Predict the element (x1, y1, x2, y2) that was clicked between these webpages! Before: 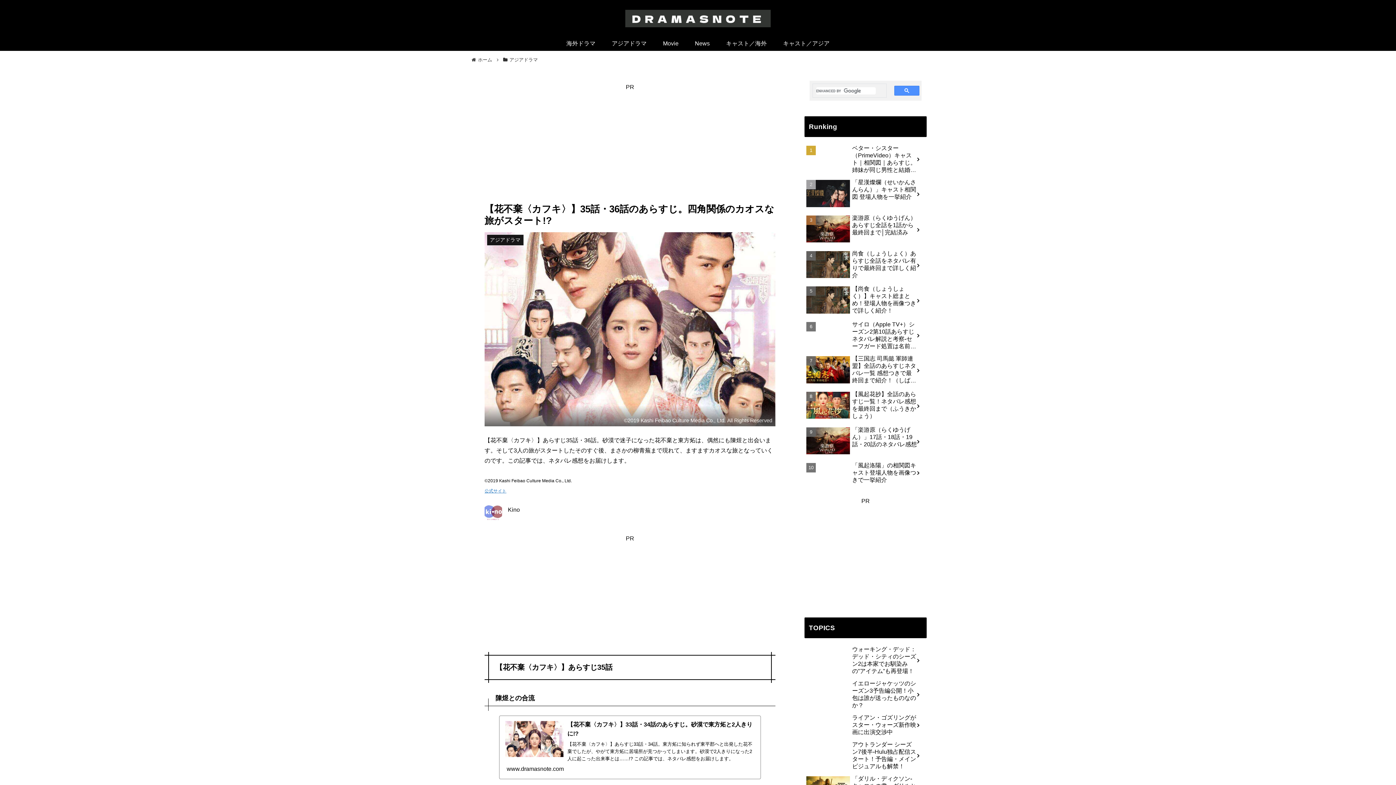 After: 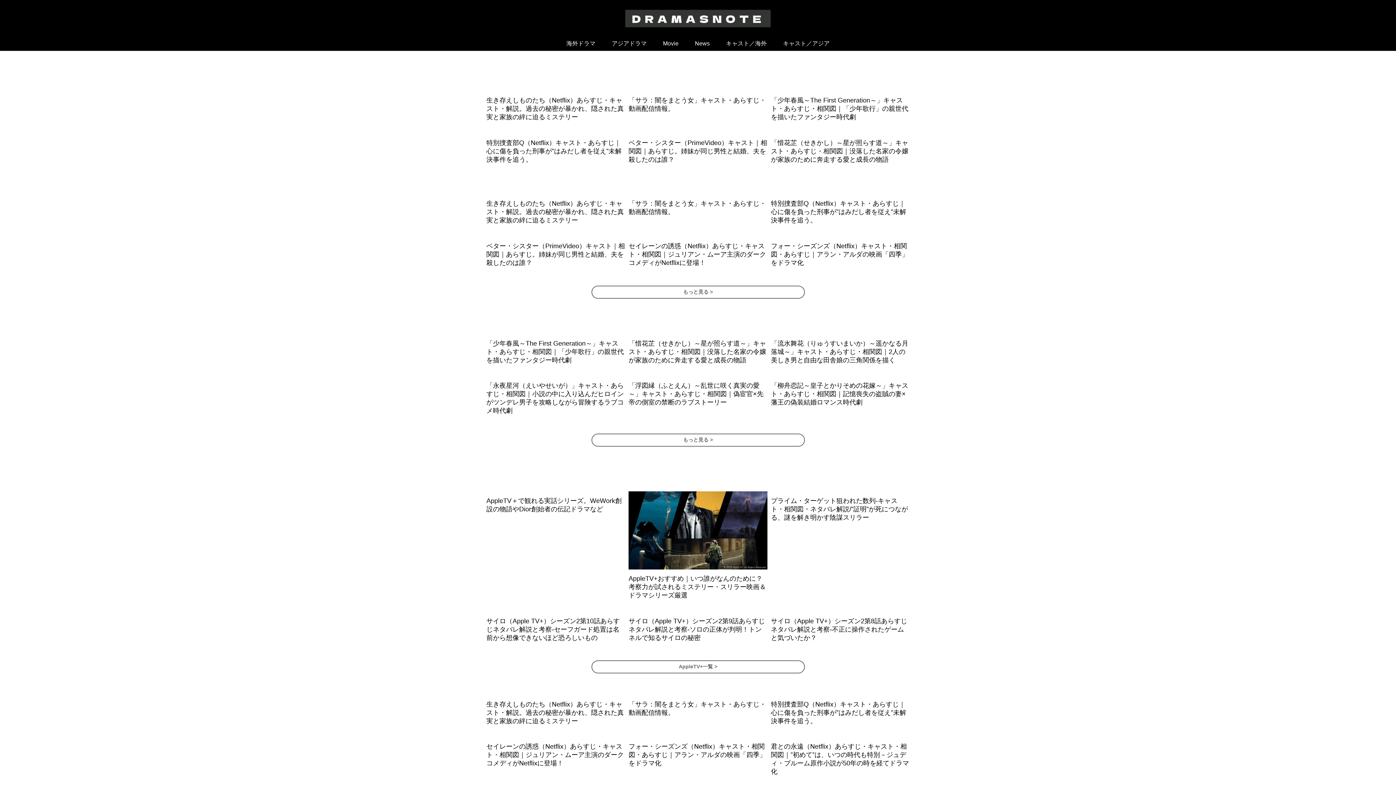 Action: bbox: (619, 8, 776, 27)